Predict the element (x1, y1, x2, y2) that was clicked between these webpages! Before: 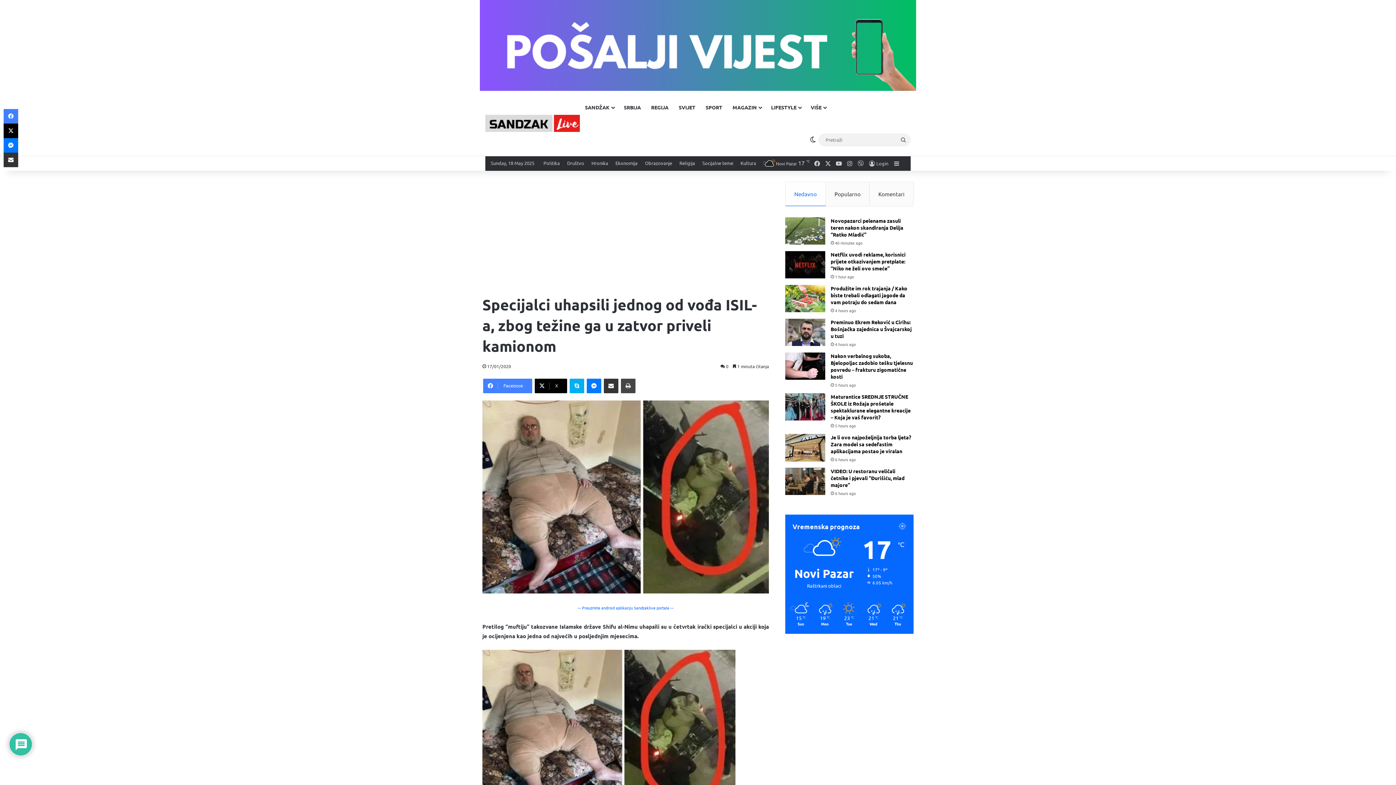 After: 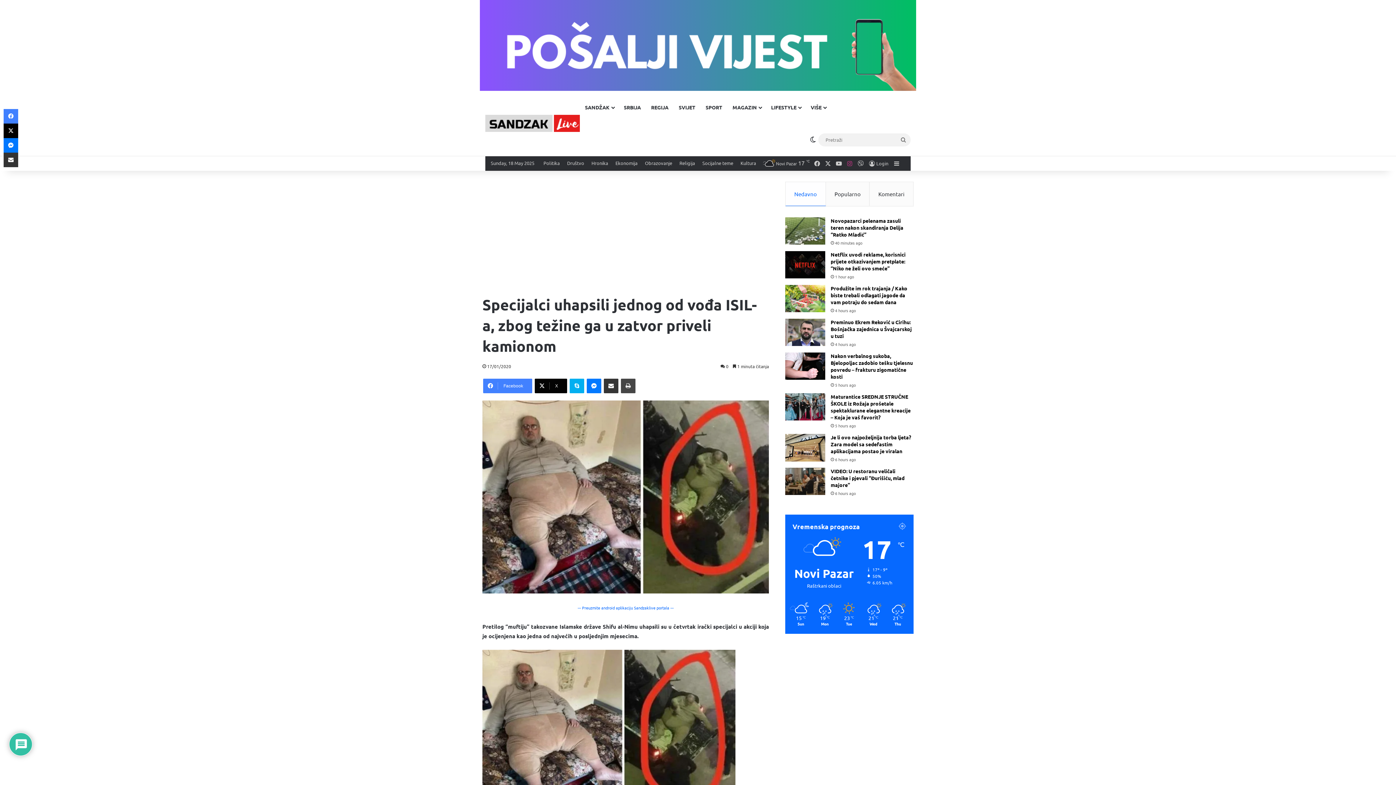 Action: label: Instagram bbox: (844, 156, 855, 170)